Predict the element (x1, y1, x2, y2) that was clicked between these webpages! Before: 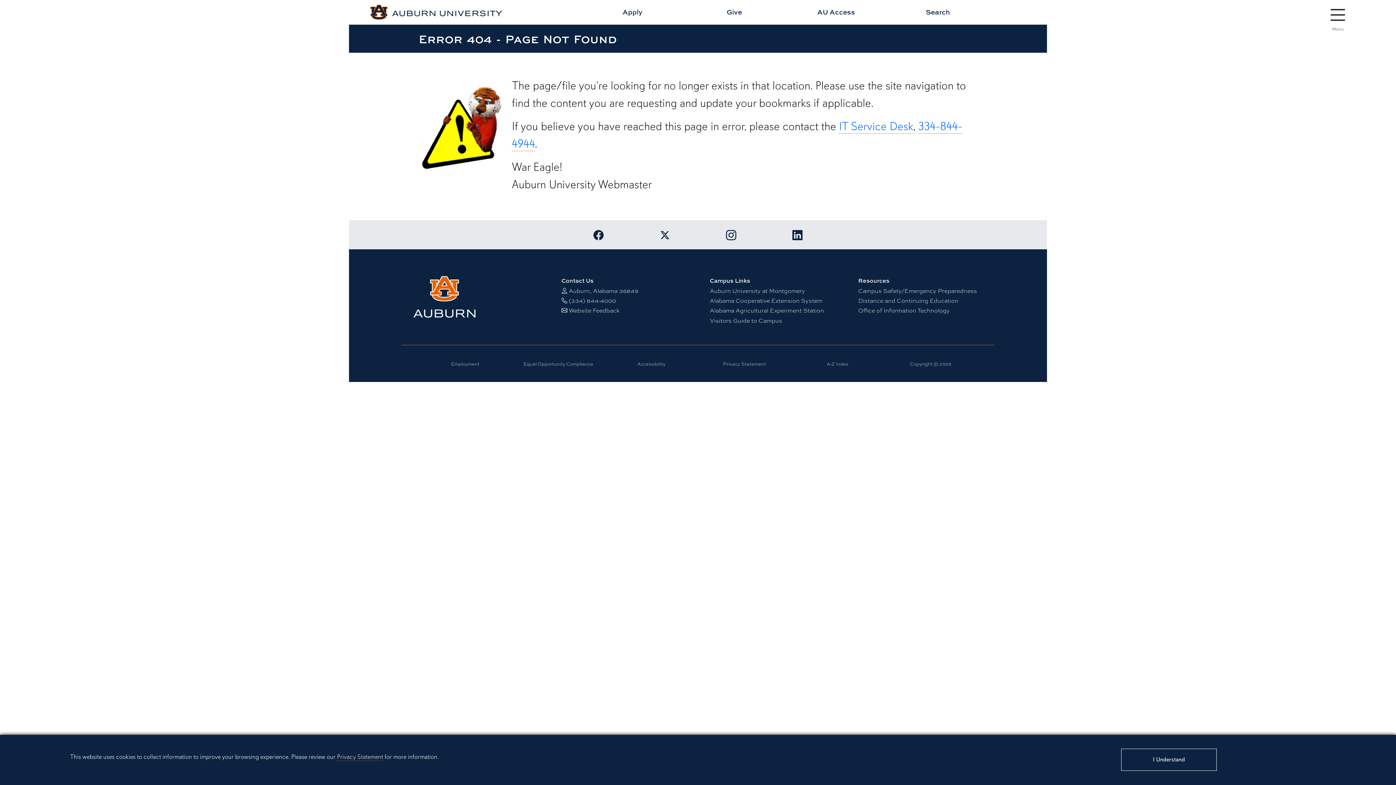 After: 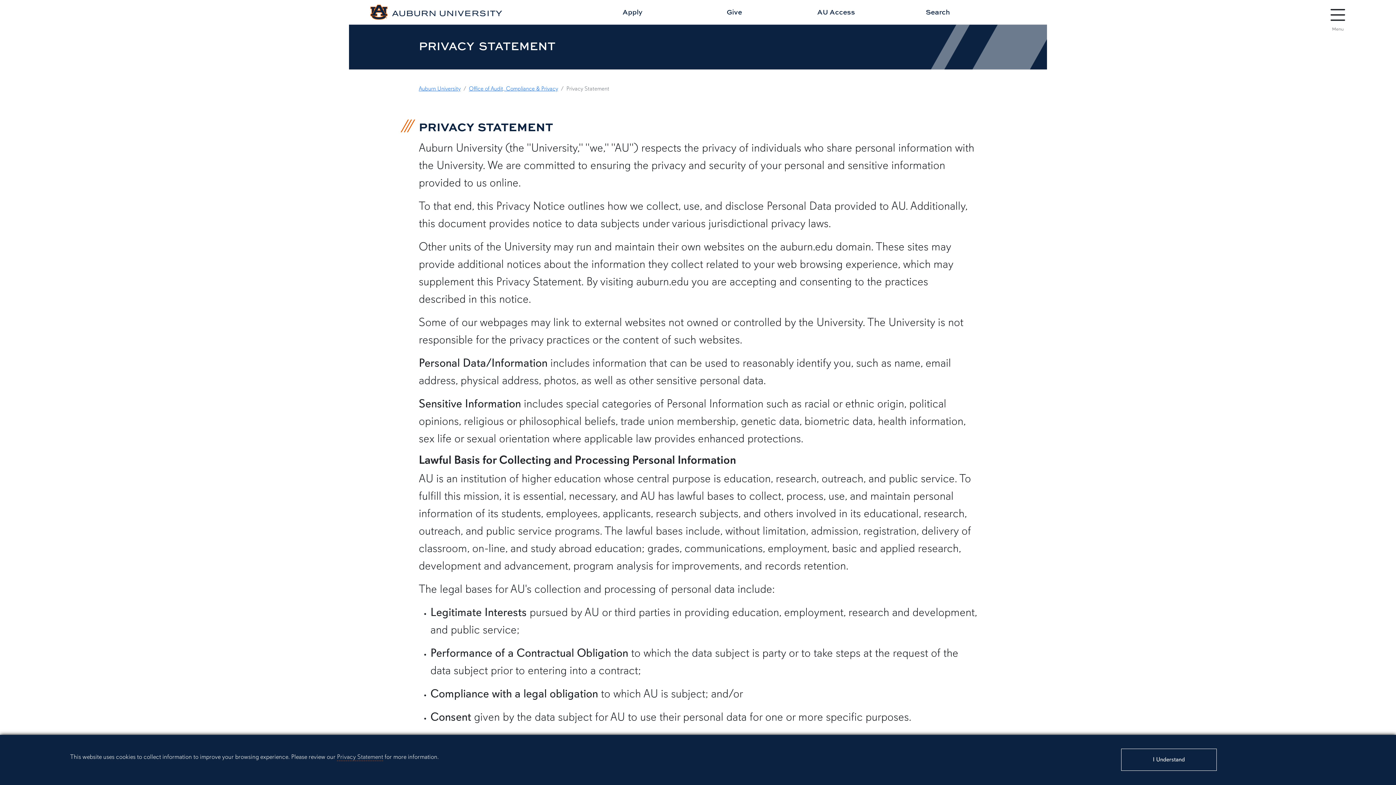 Action: label: Privacy Statement bbox: (723, 360, 766, 367)